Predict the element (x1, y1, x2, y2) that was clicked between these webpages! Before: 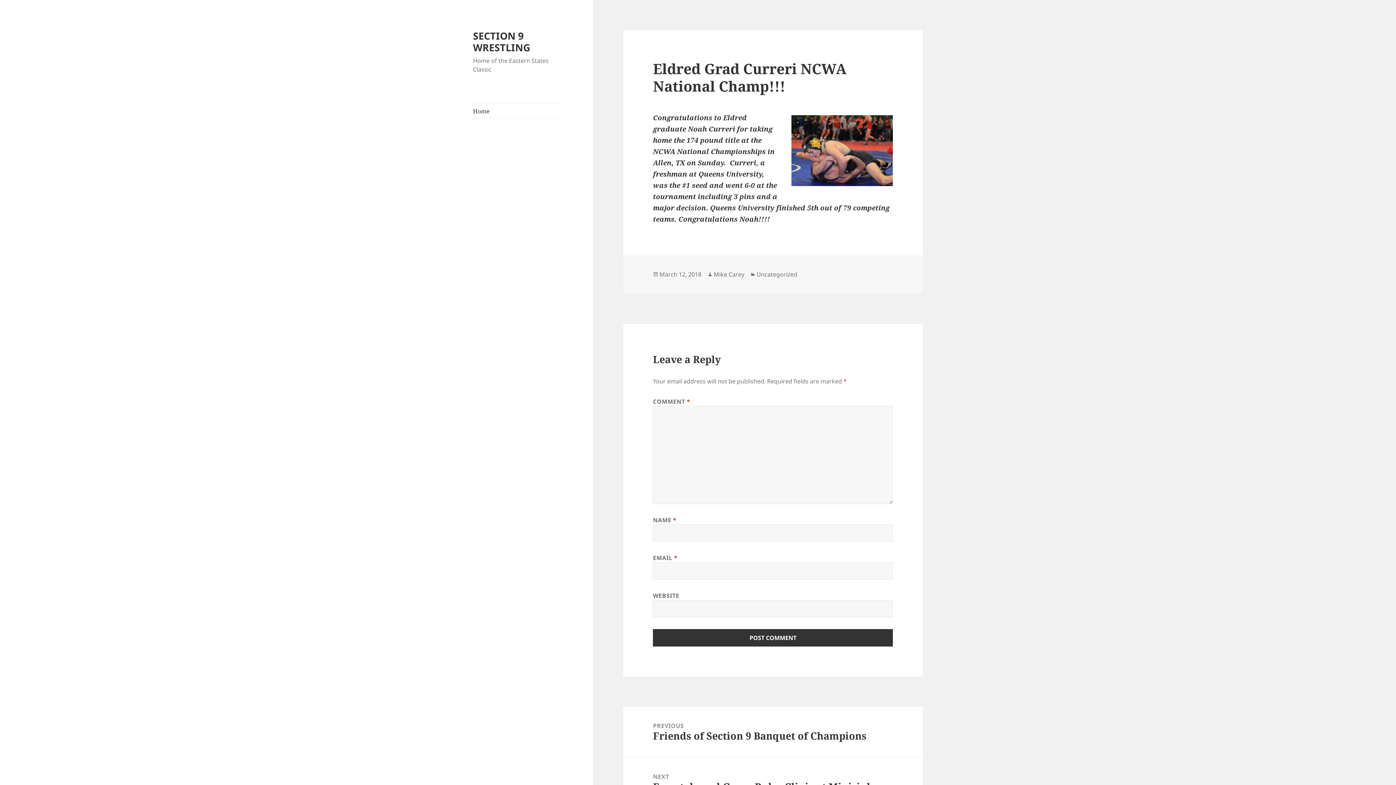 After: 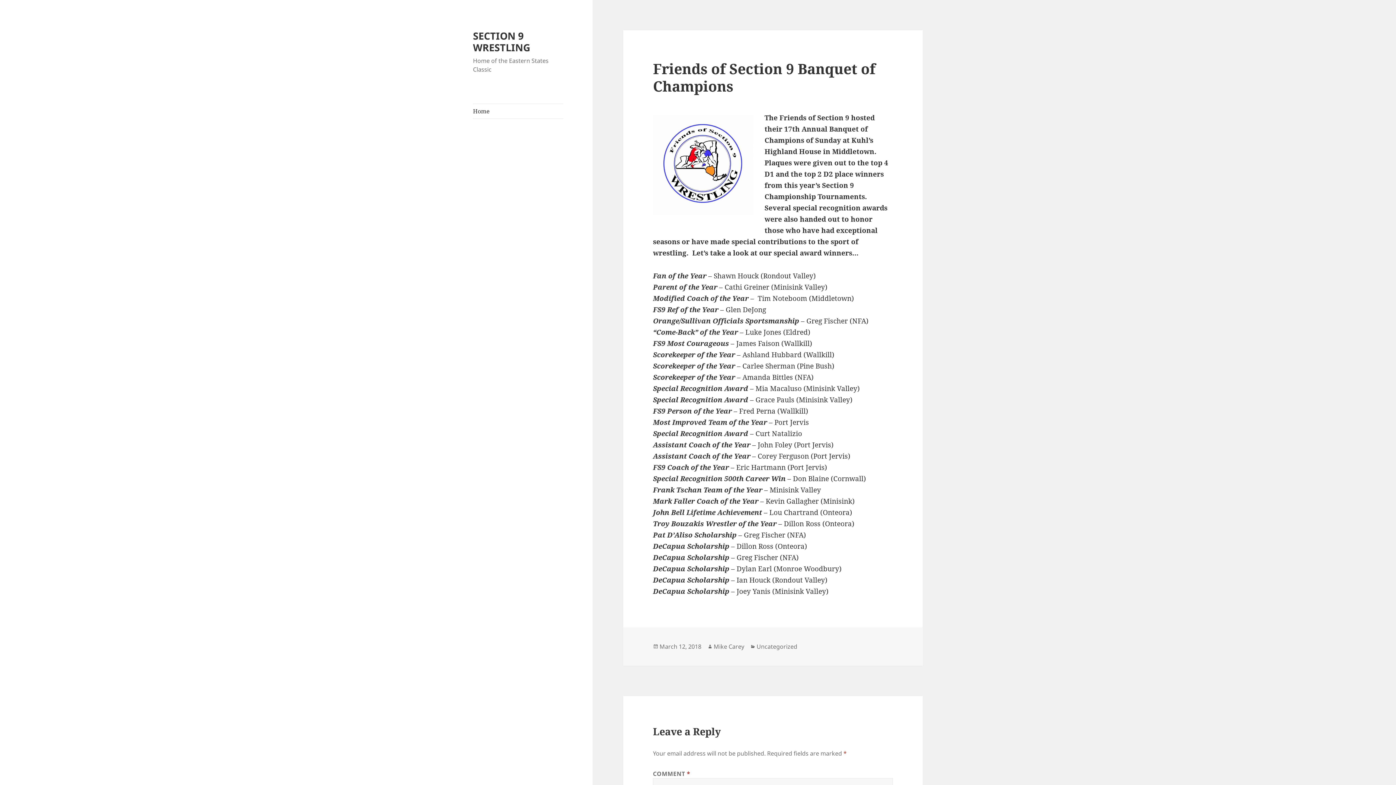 Action: label: PREVIOUS
Previous post:
Friends of Section 9 Banquet of Champions bbox: (623, 706, 923, 757)